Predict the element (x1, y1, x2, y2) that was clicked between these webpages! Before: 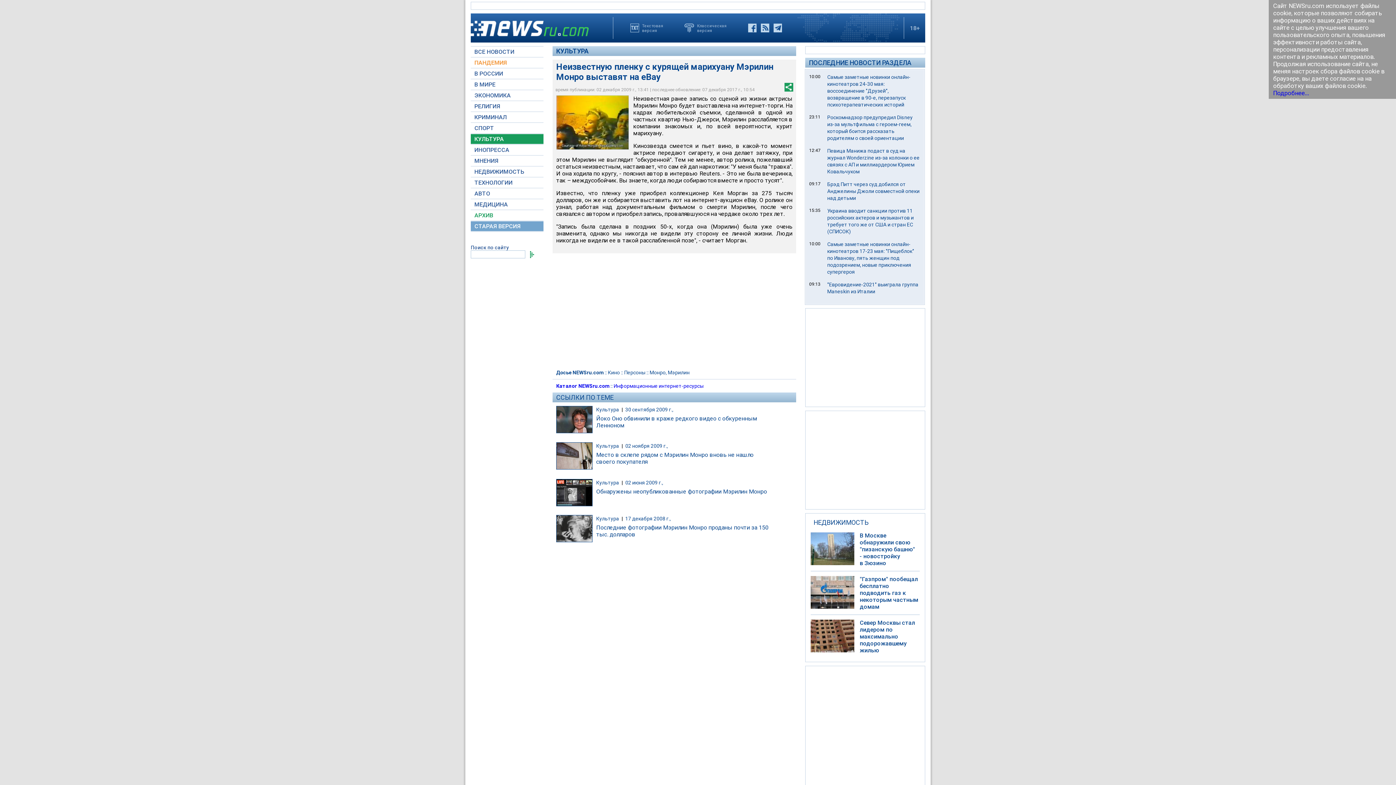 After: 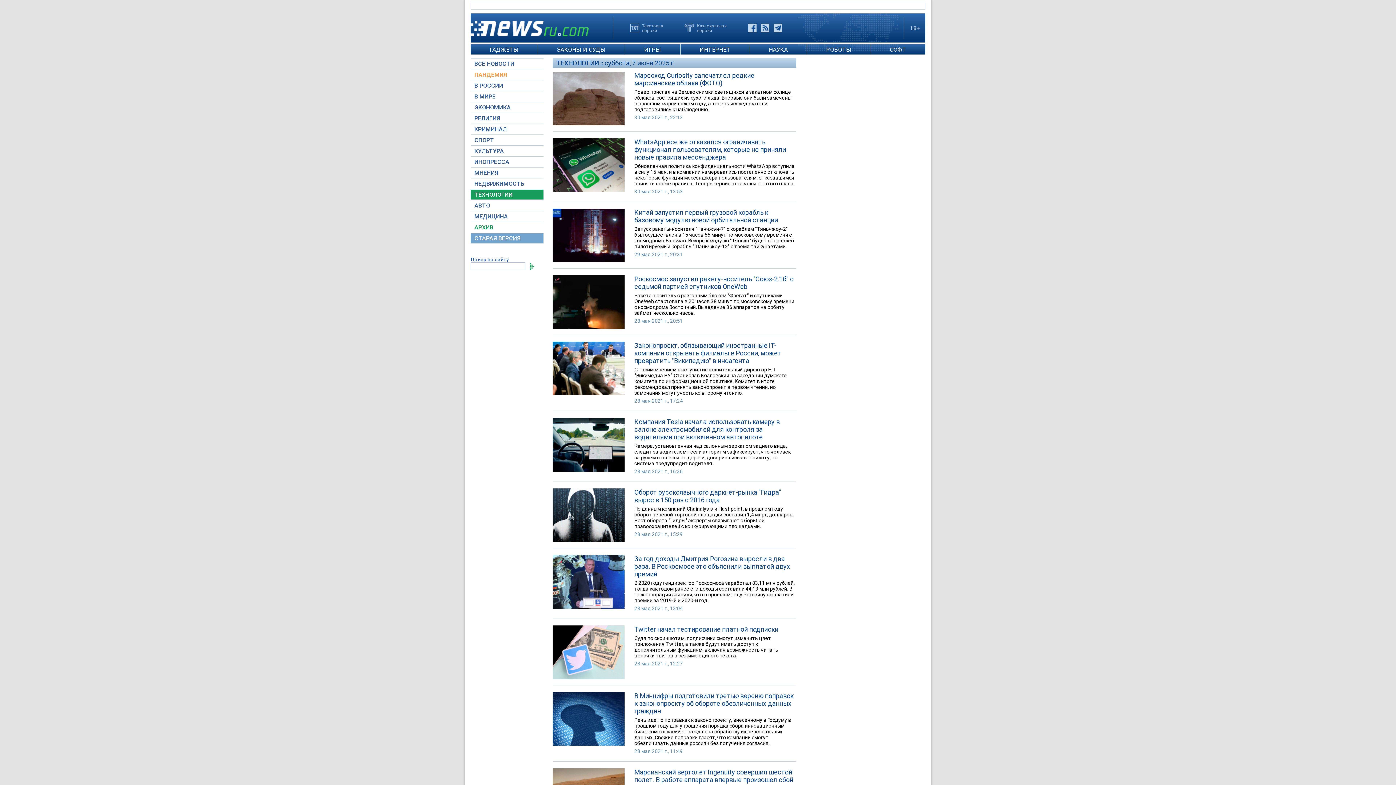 Action: label: ТЕХНОЛОГИИ bbox: (470, 177, 543, 187)